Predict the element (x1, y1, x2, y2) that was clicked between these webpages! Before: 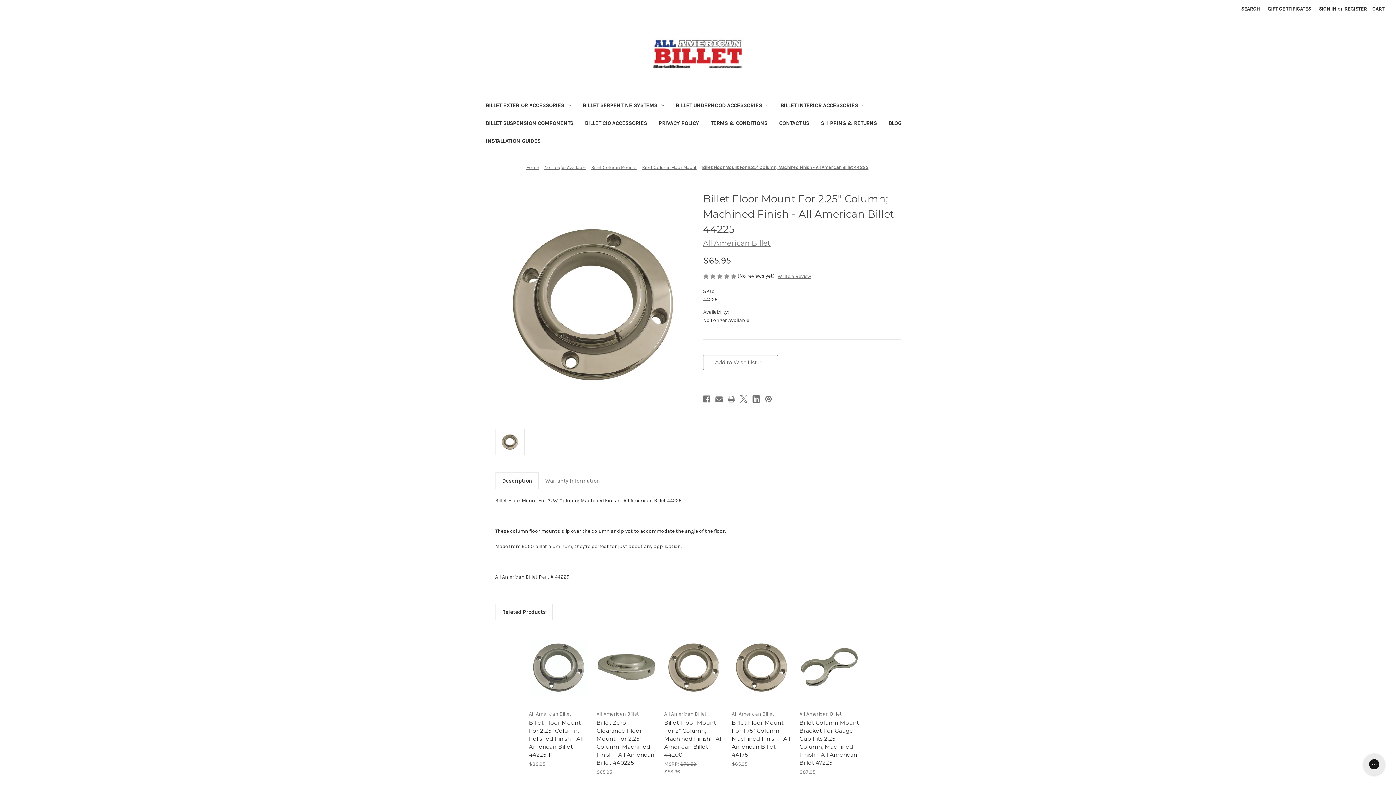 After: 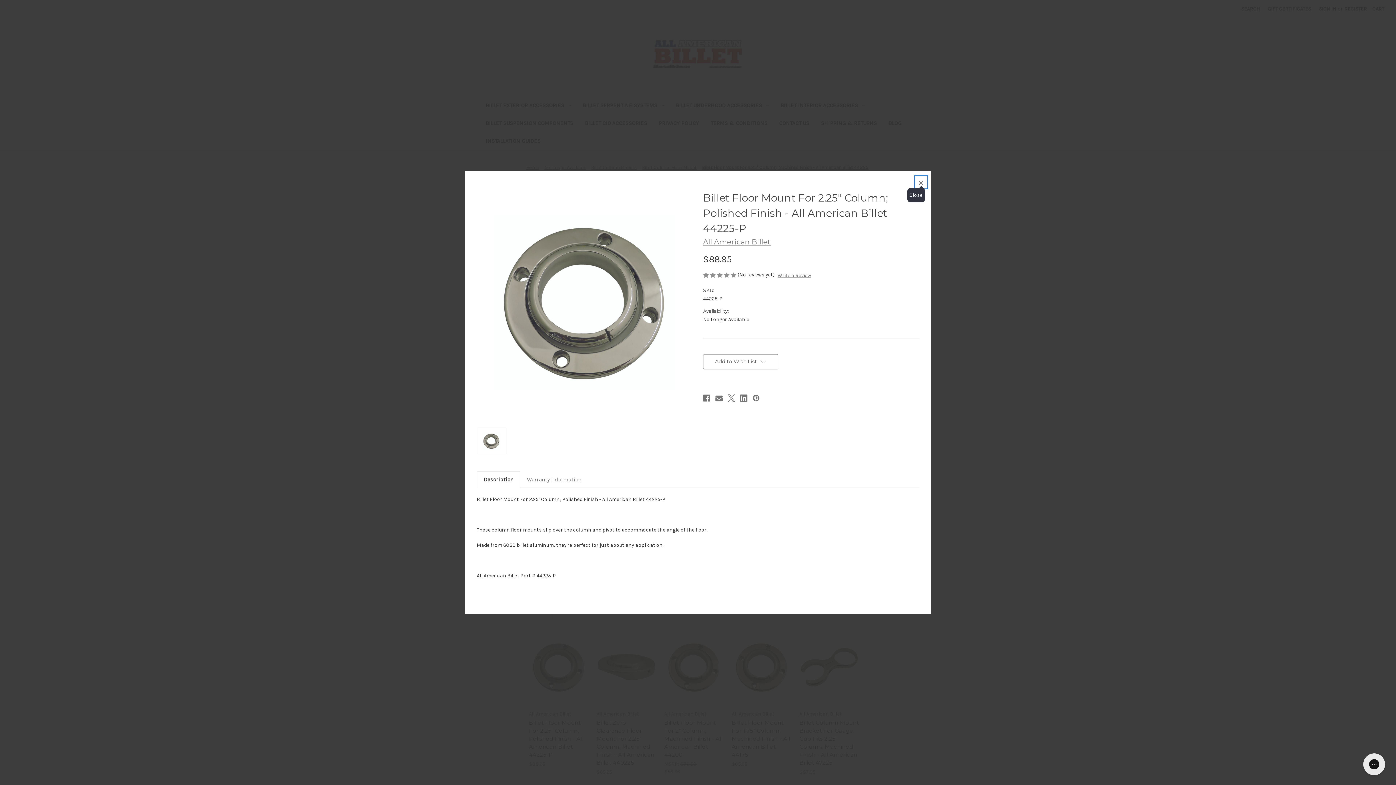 Action: label: Quick view bbox: (538, 662, 579, 672)